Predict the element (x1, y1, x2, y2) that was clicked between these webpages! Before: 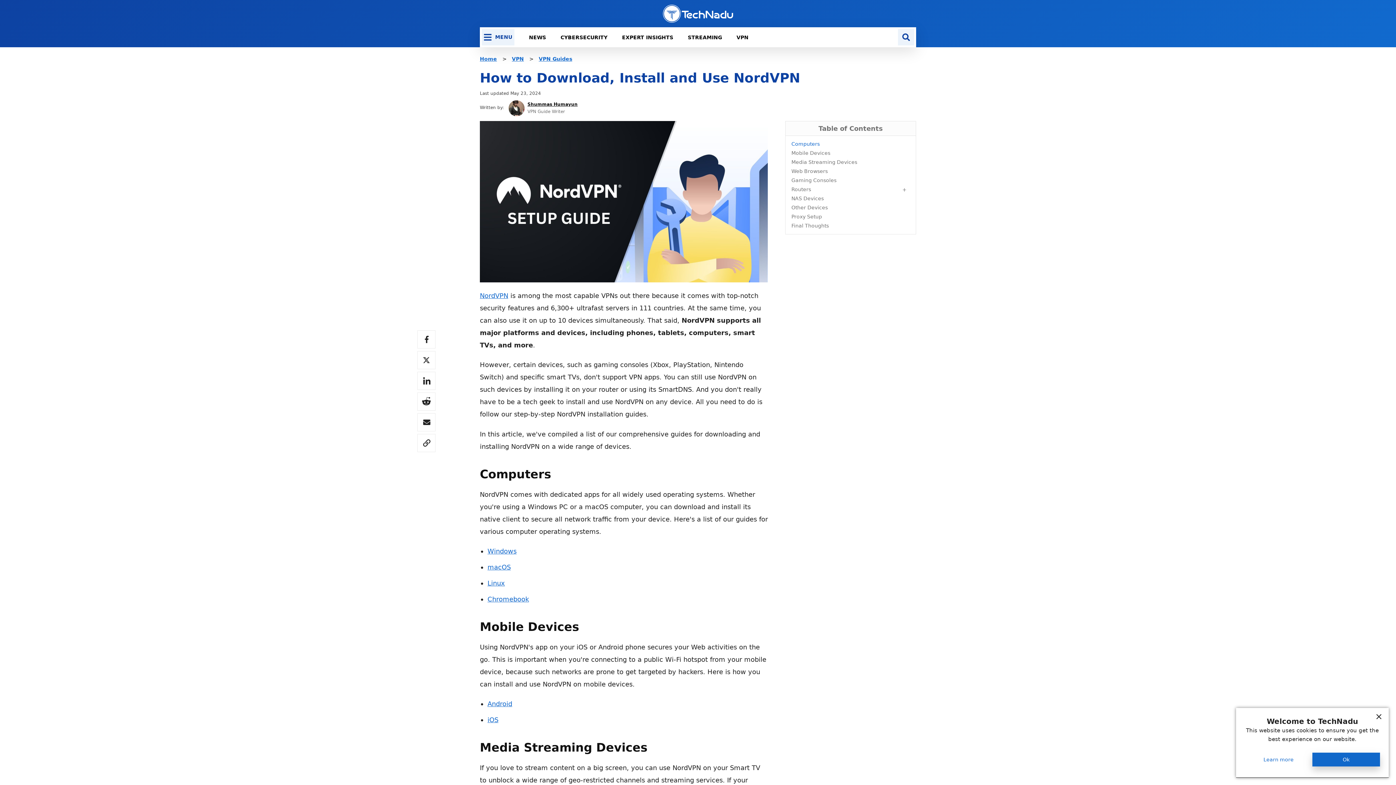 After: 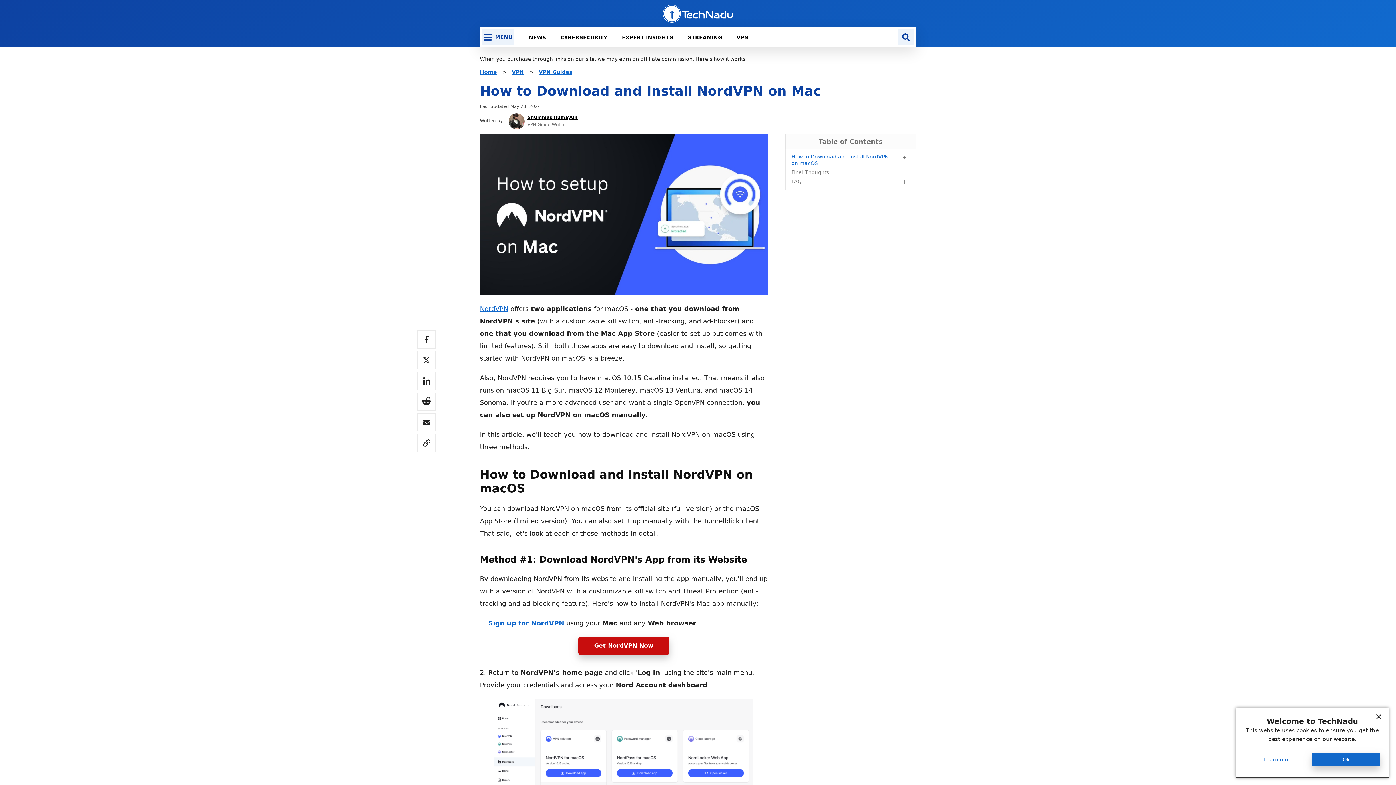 Action: label: macOS bbox: (487, 563, 510, 571)